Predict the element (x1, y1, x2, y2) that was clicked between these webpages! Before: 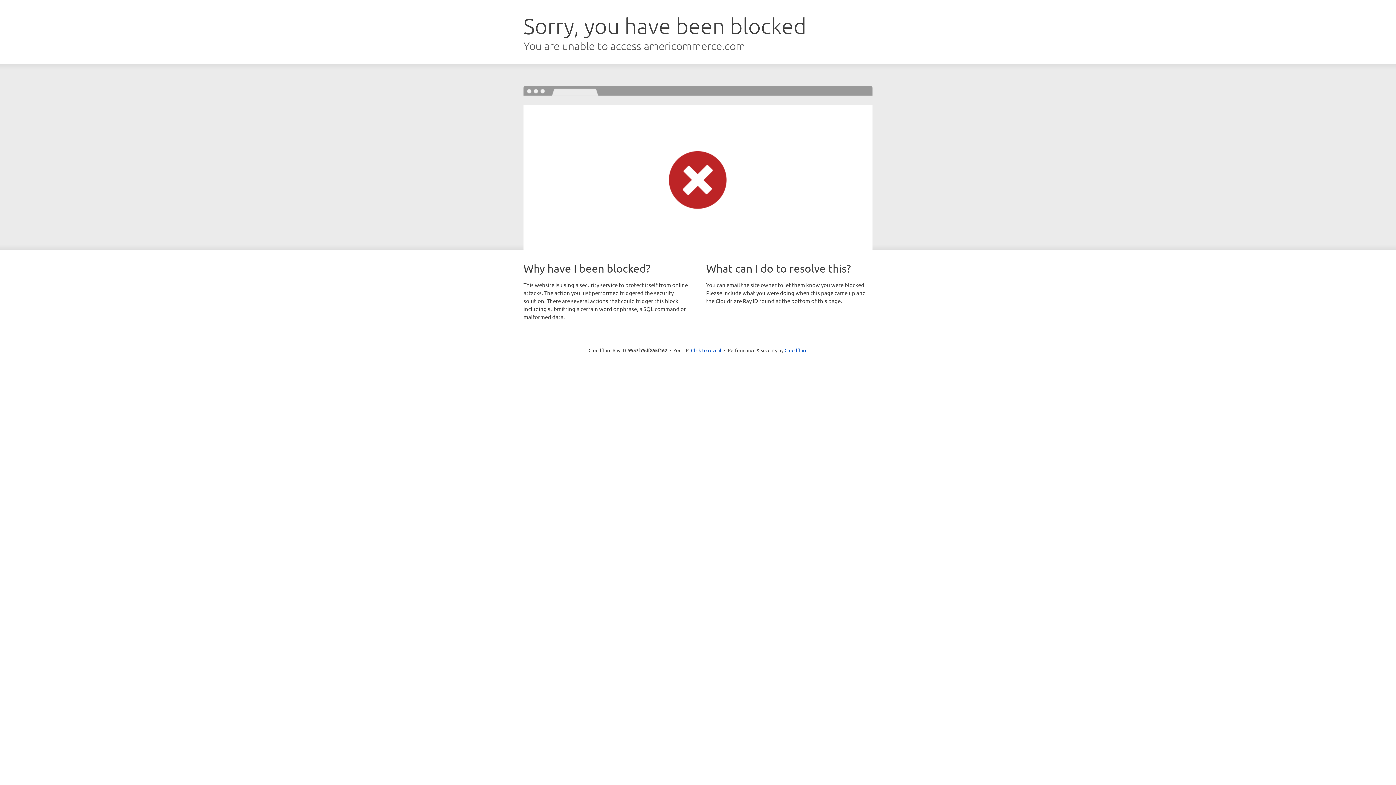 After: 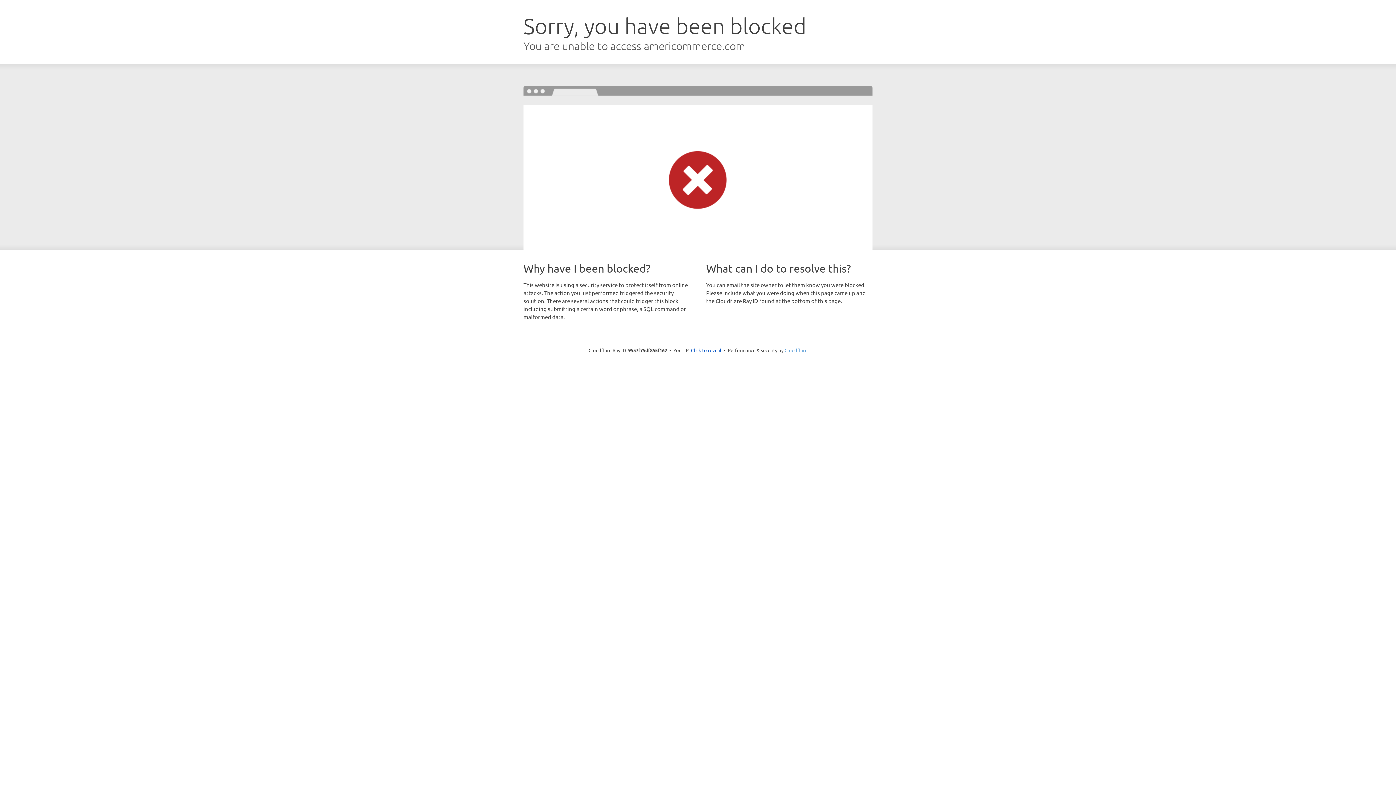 Action: label: Cloudflare bbox: (784, 347, 807, 353)